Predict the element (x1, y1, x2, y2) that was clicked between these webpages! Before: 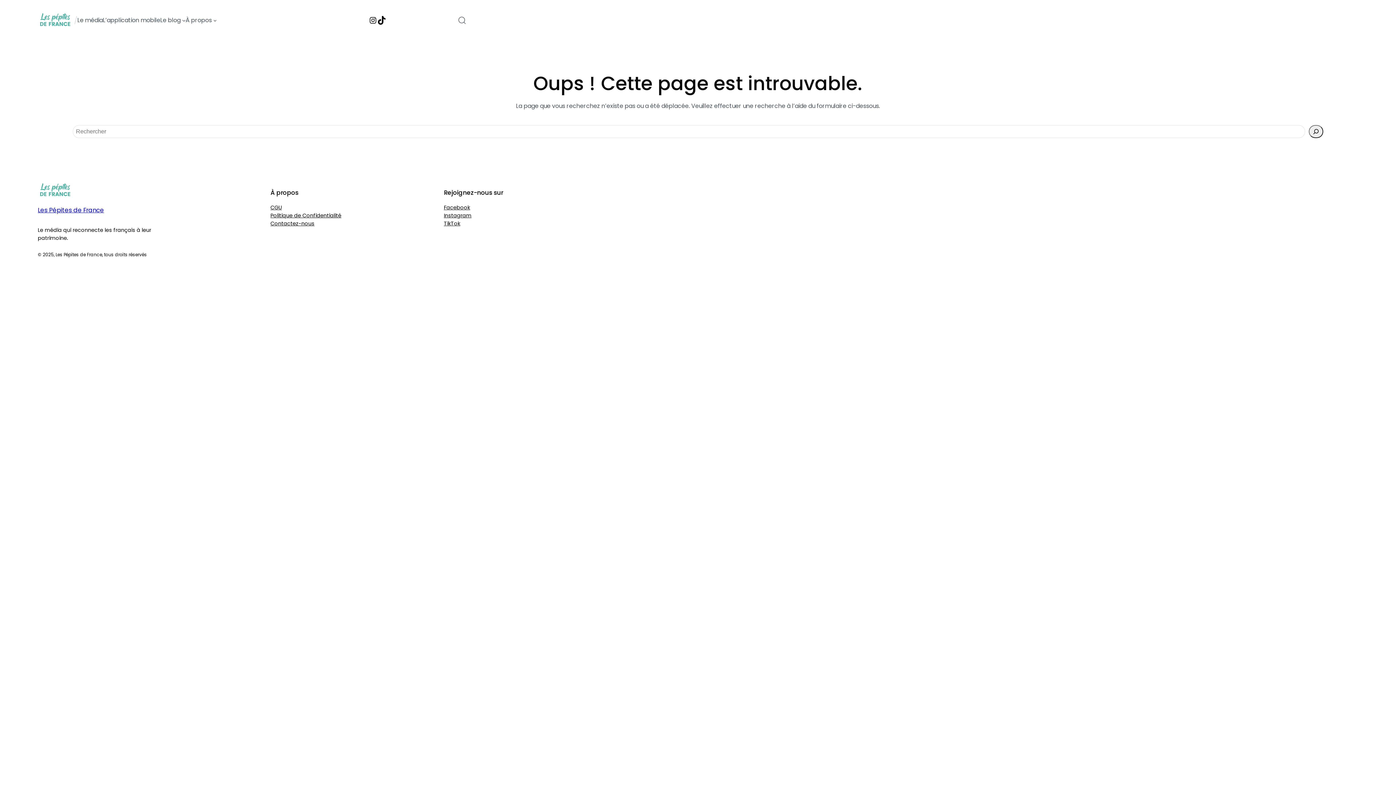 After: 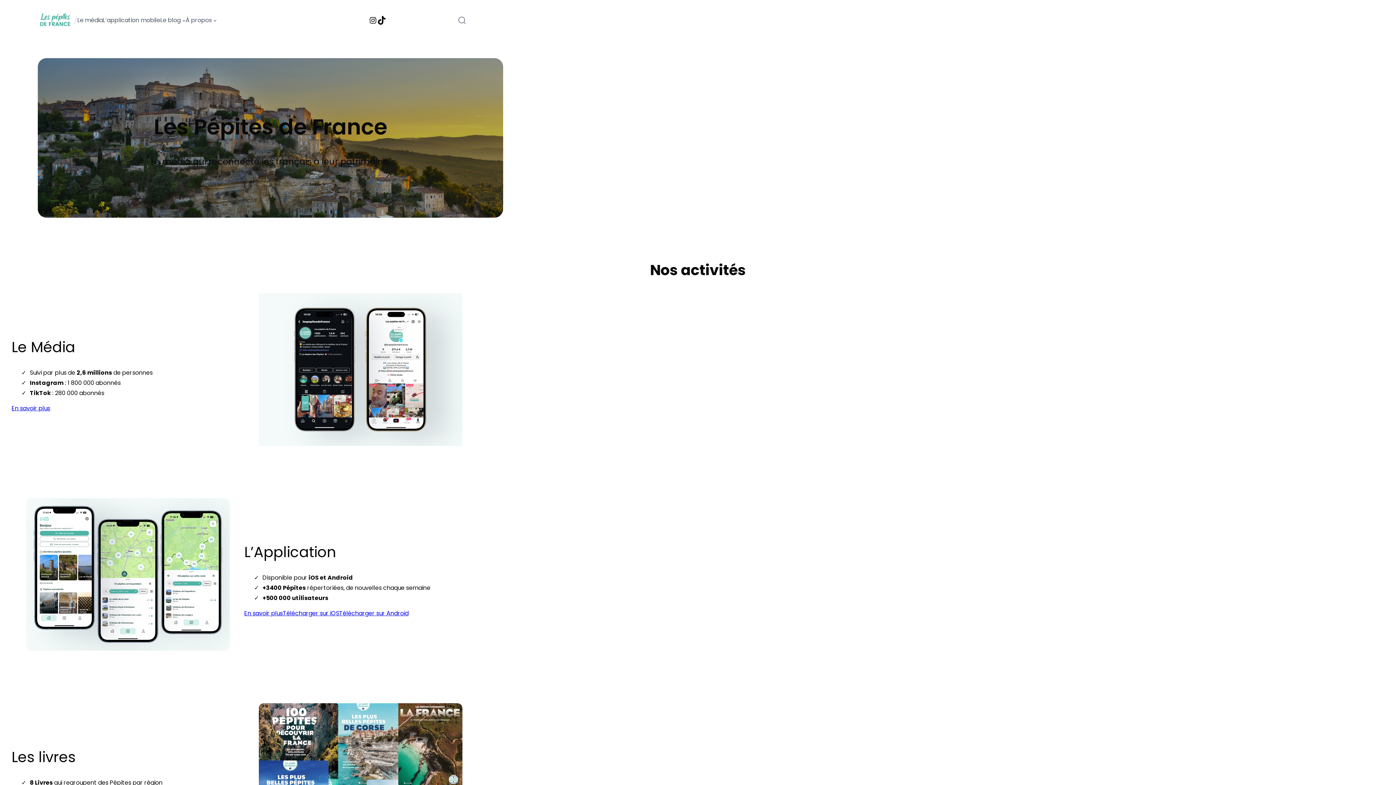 Action: bbox: (37, 181, 74, 199)